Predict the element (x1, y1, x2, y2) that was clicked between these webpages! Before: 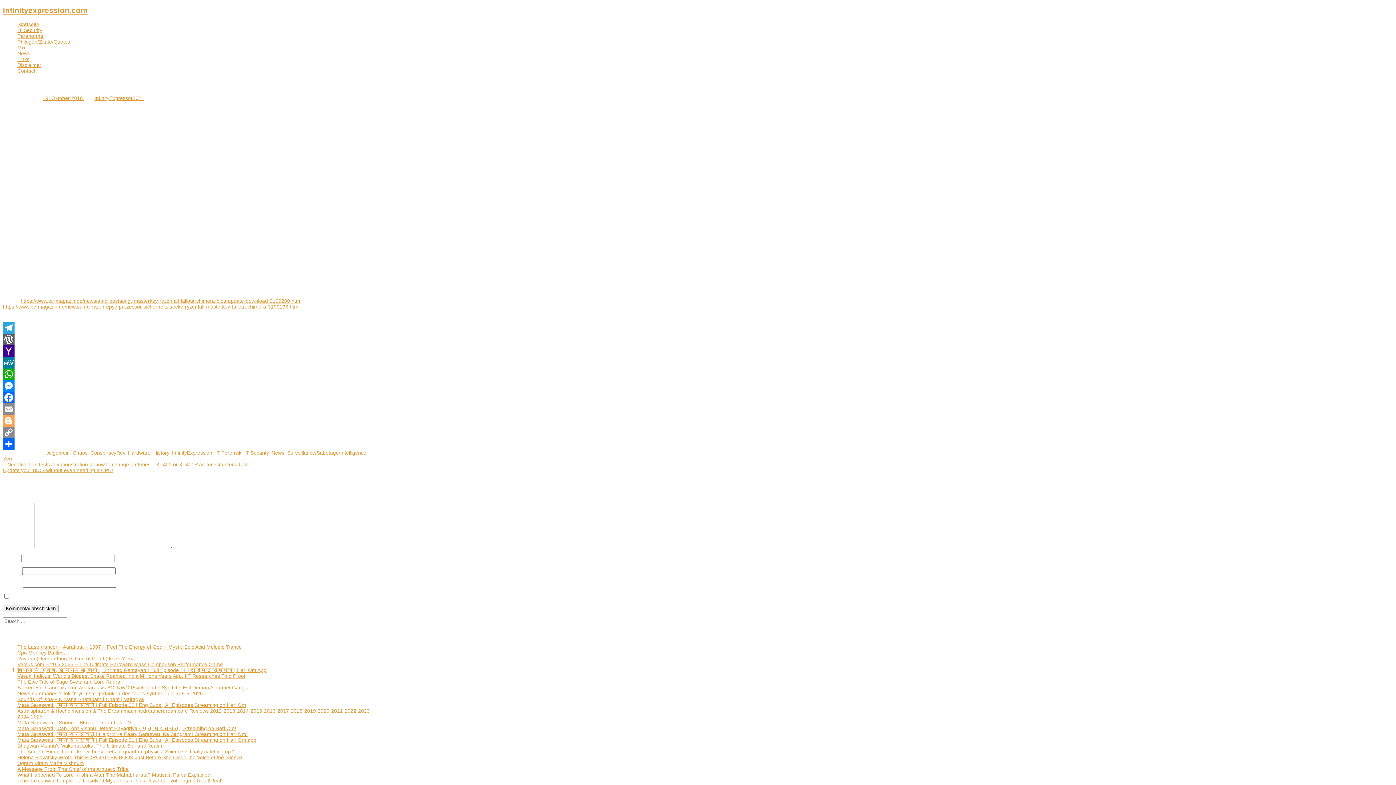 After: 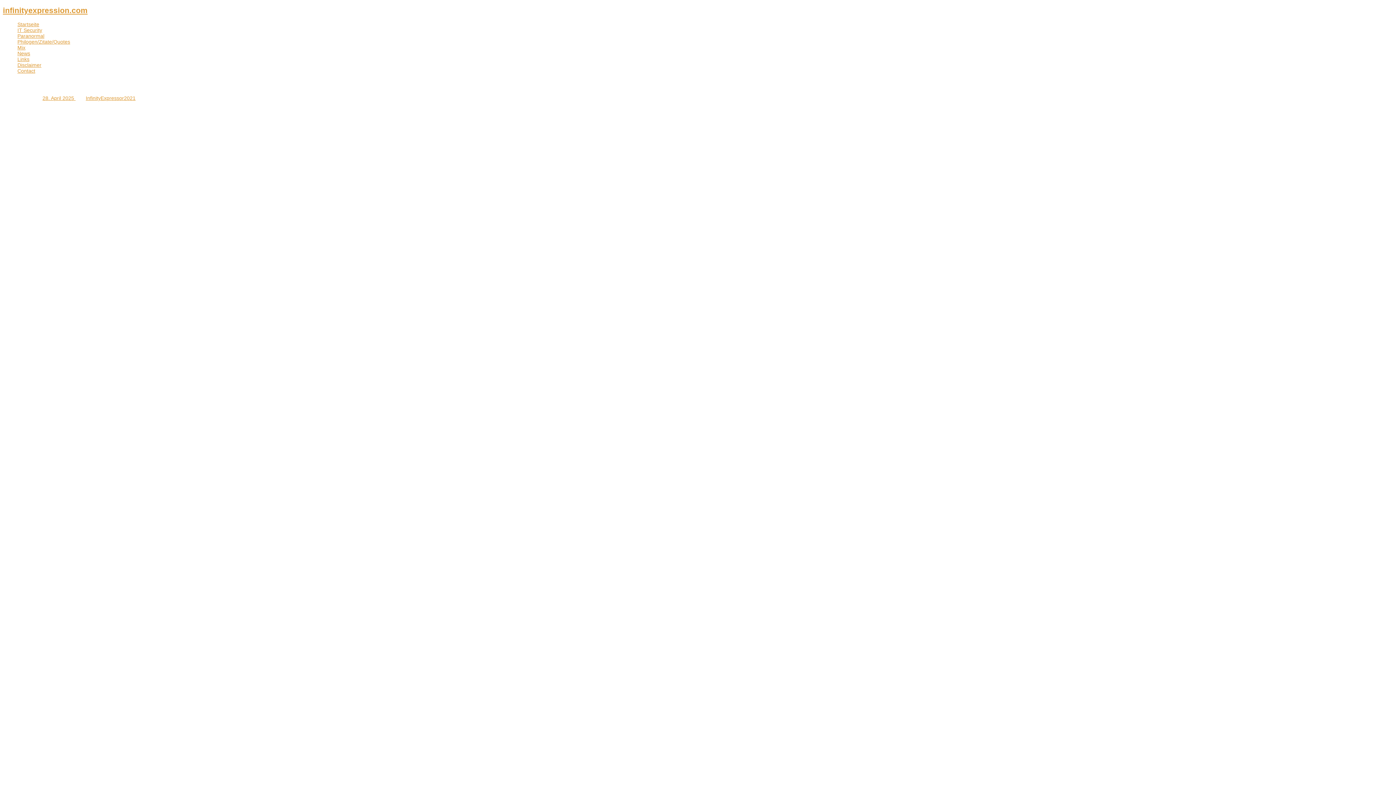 Action: label: Sounds Of Isha – Nirvana Shatakam | Chant | Vairagya bbox: (17, 696, 144, 702)